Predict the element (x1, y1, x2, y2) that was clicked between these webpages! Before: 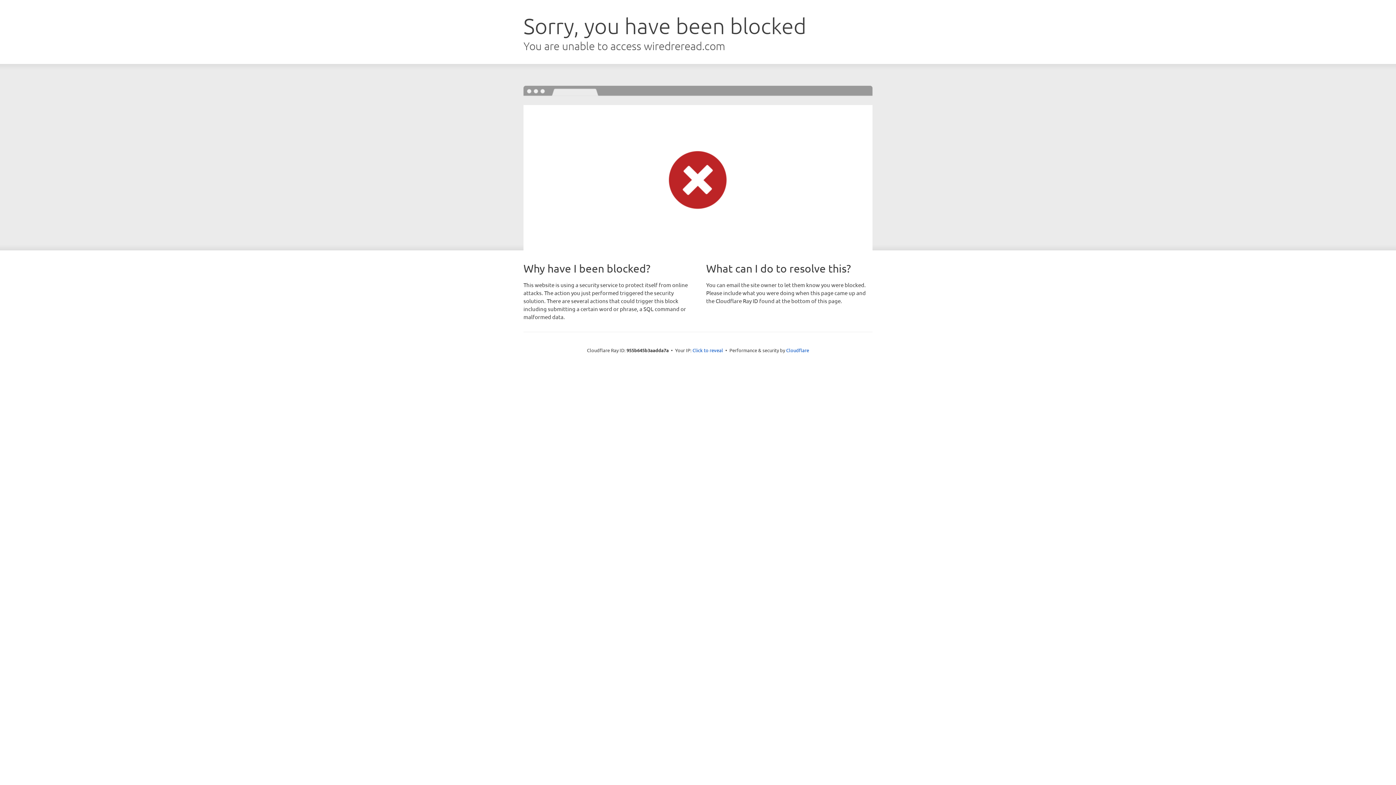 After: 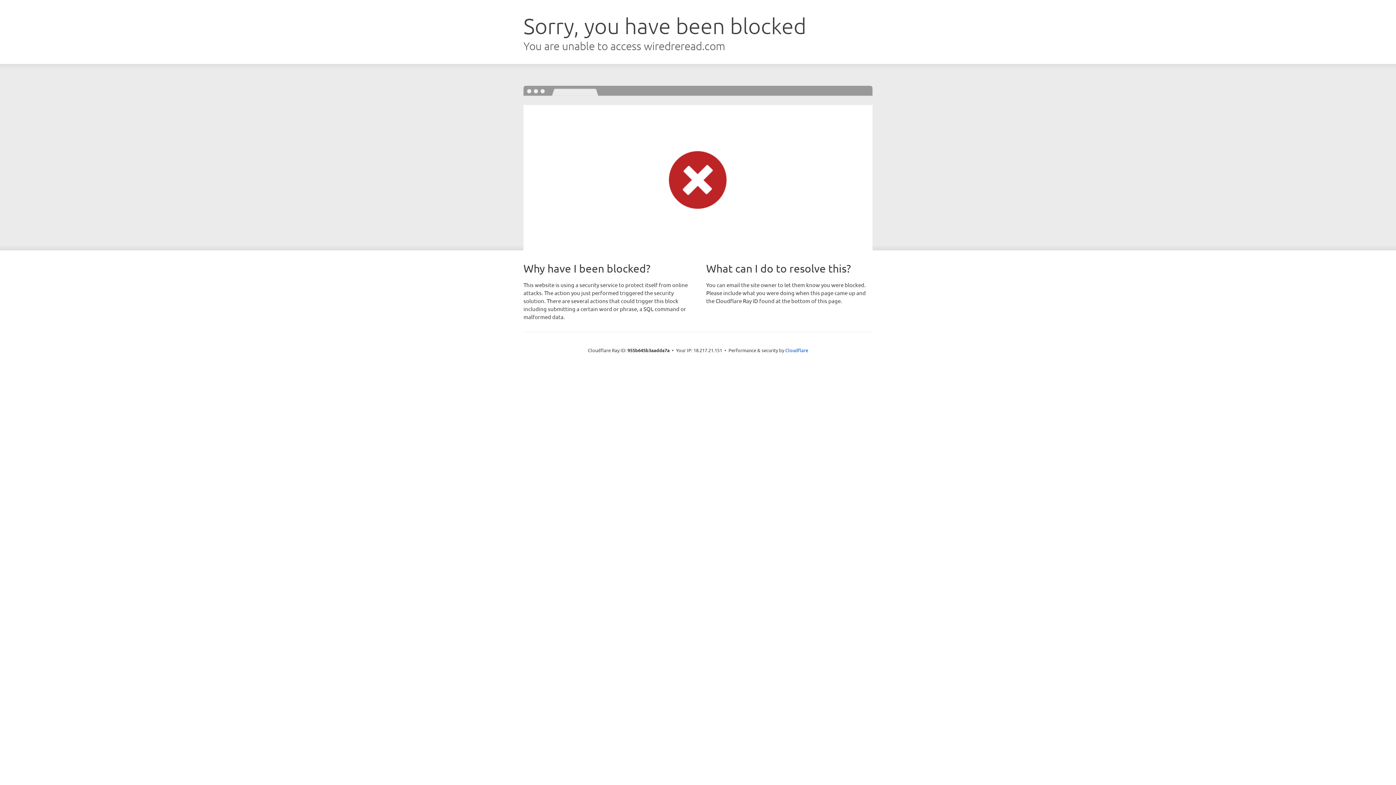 Action: bbox: (692, 346, 723, 353) label: Click to reveal